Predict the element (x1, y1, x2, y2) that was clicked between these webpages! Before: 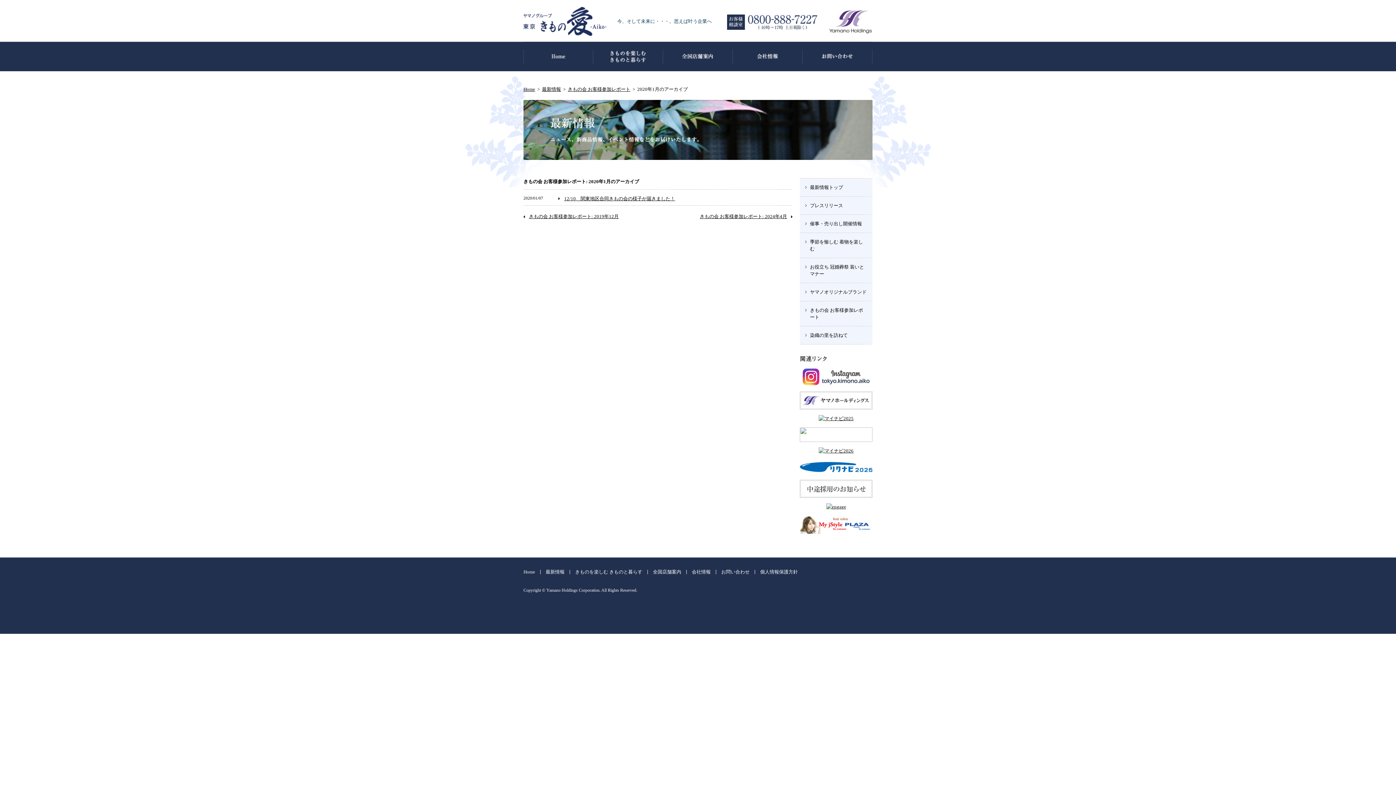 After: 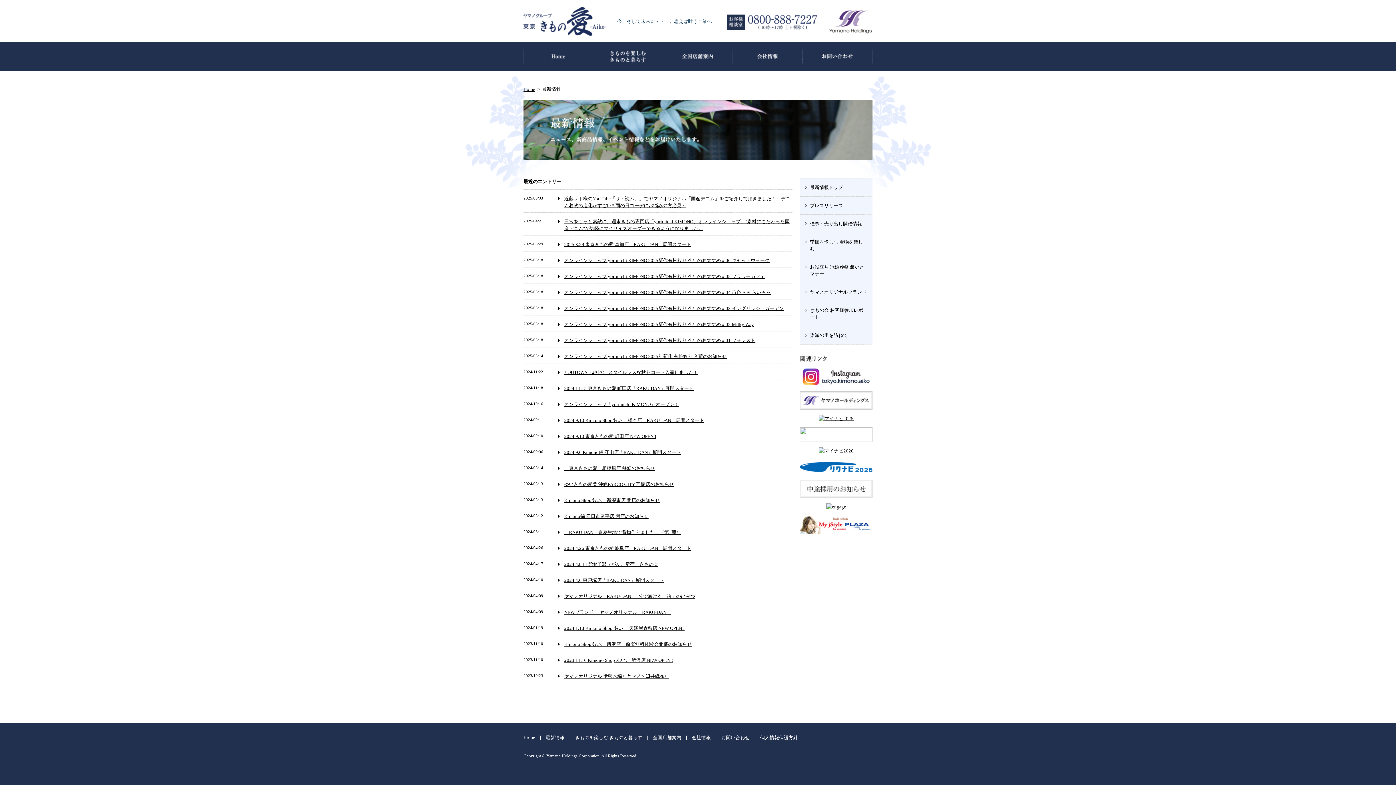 Action: label: 最新情報 bbox: (545, 569, 564, 574)